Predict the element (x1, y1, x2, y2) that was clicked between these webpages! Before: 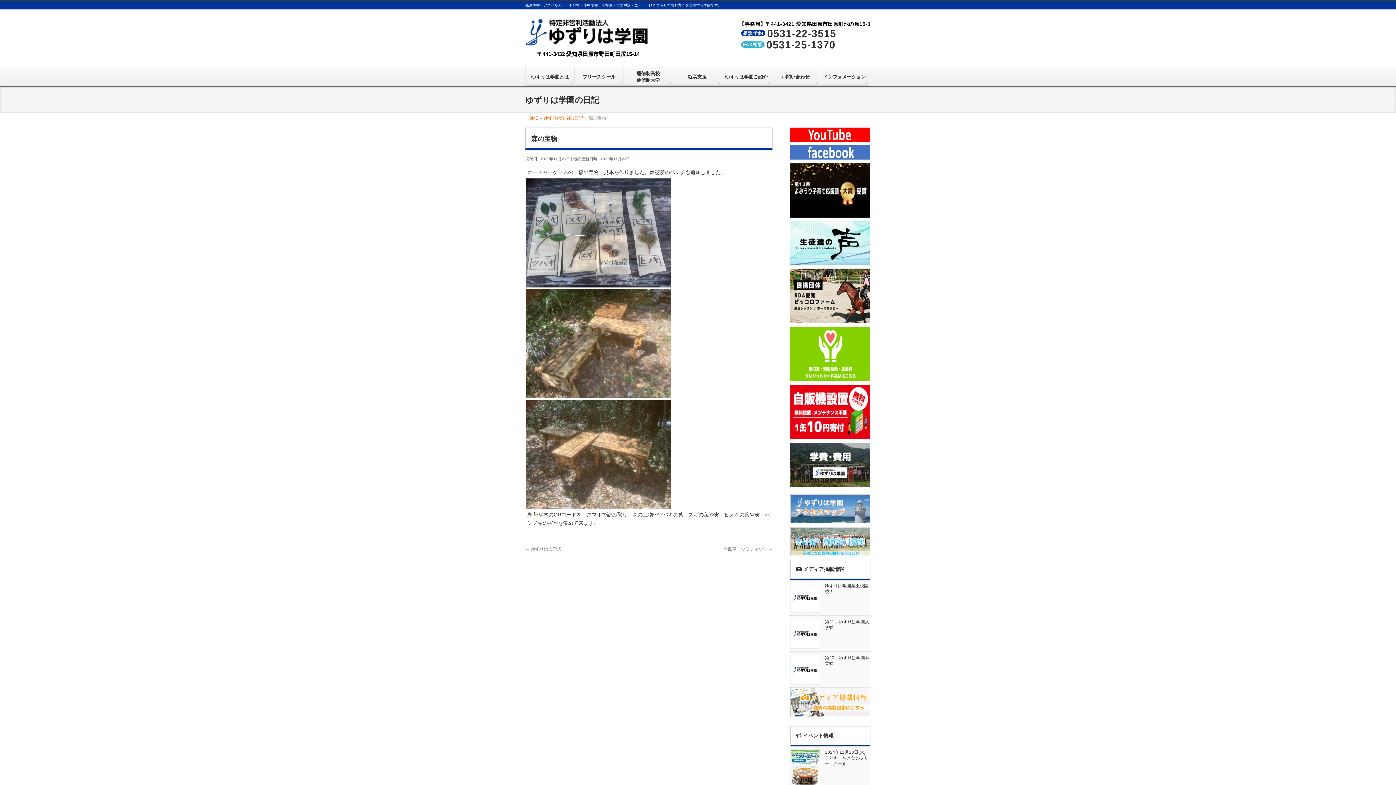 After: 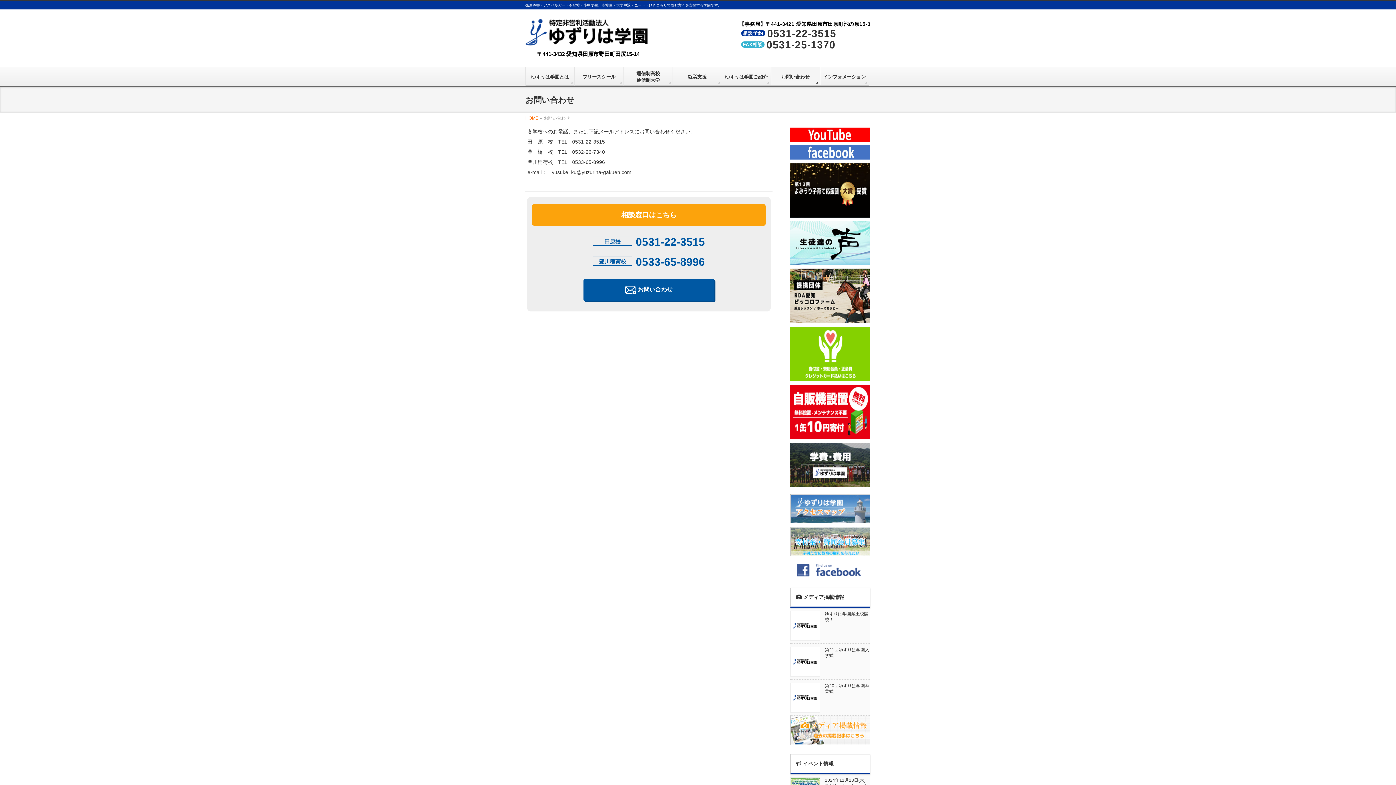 Action: label: お問い合わせ bbox: (771, 67, 820, 85)